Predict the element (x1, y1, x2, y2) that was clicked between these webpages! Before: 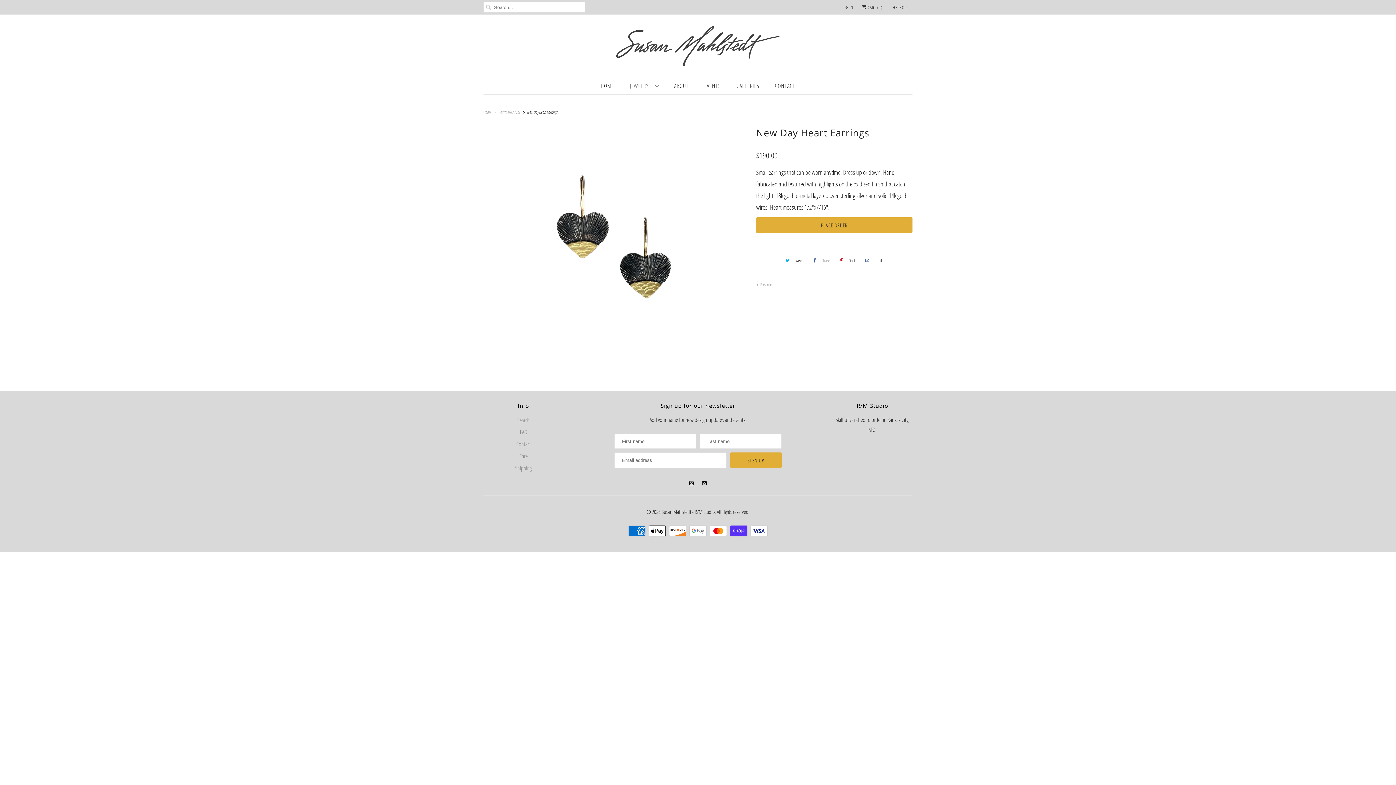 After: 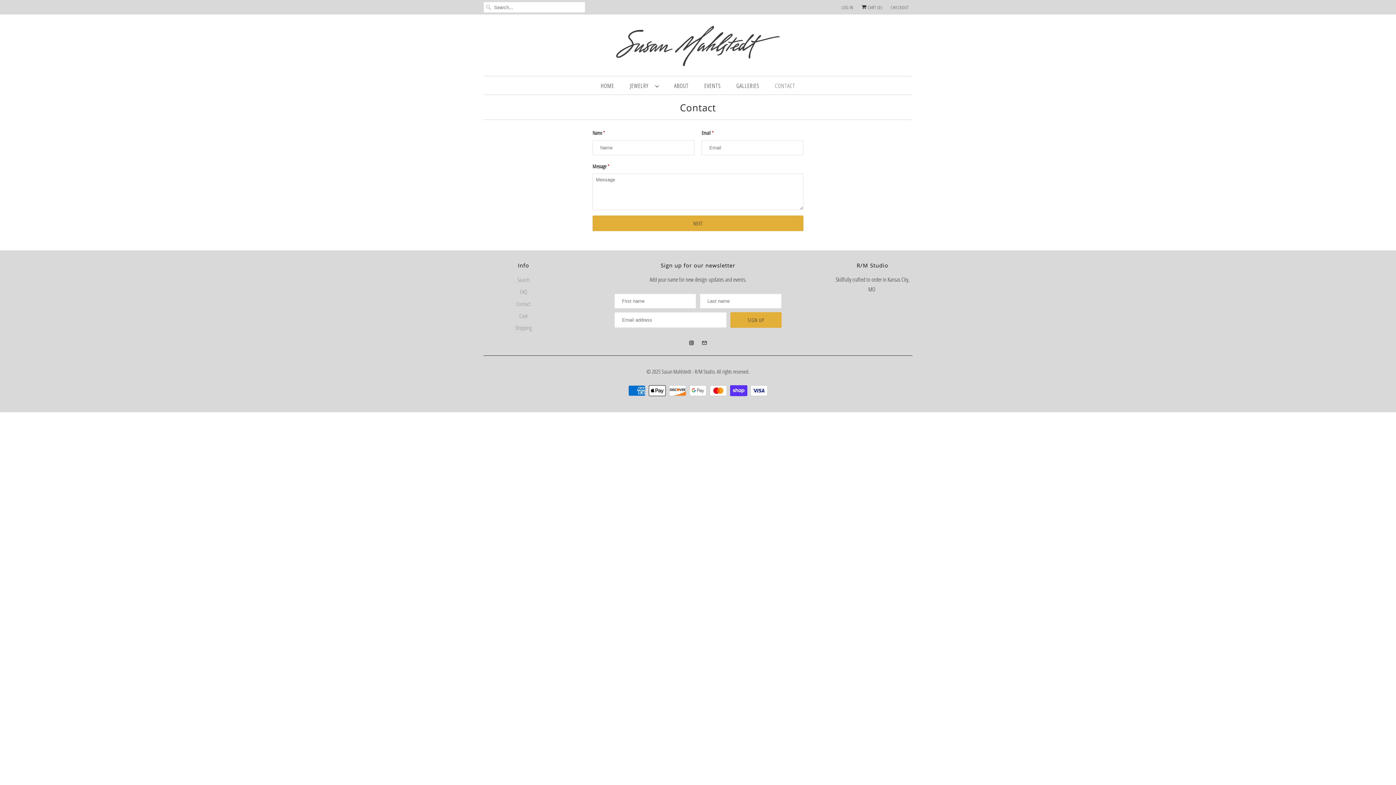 Action: label: Contact bbox: (516, 440, 530, 448)